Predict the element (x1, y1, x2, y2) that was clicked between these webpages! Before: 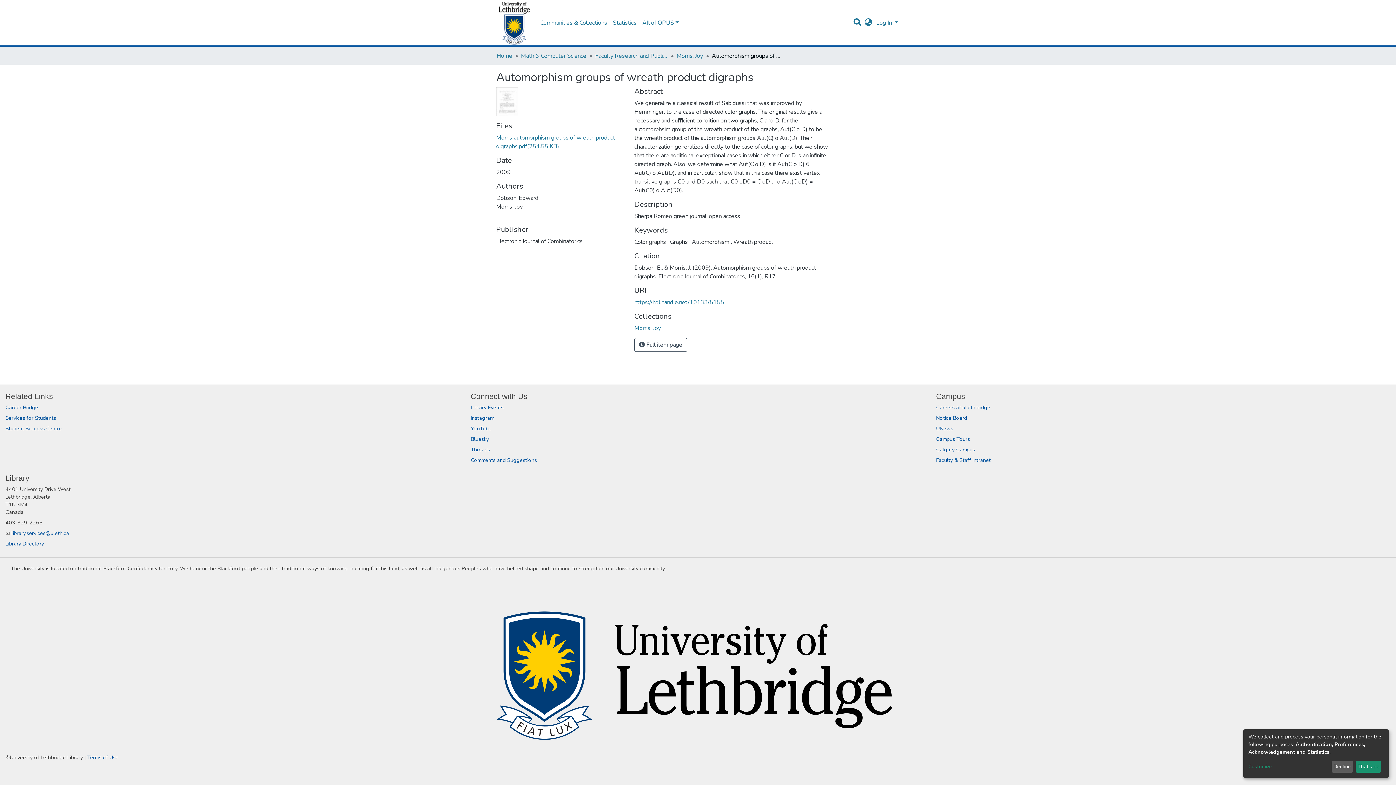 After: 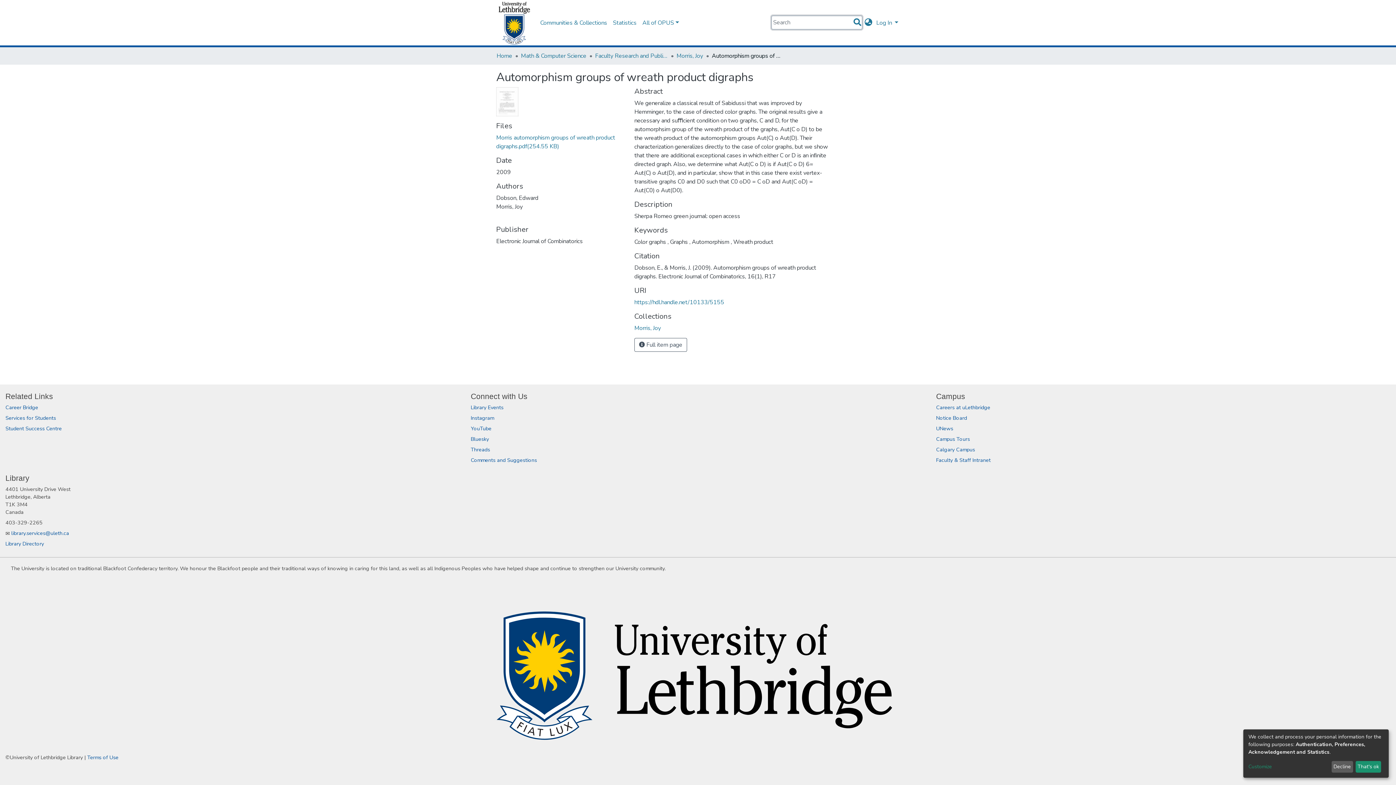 Action: bbox: (852, 18, 862, 26)